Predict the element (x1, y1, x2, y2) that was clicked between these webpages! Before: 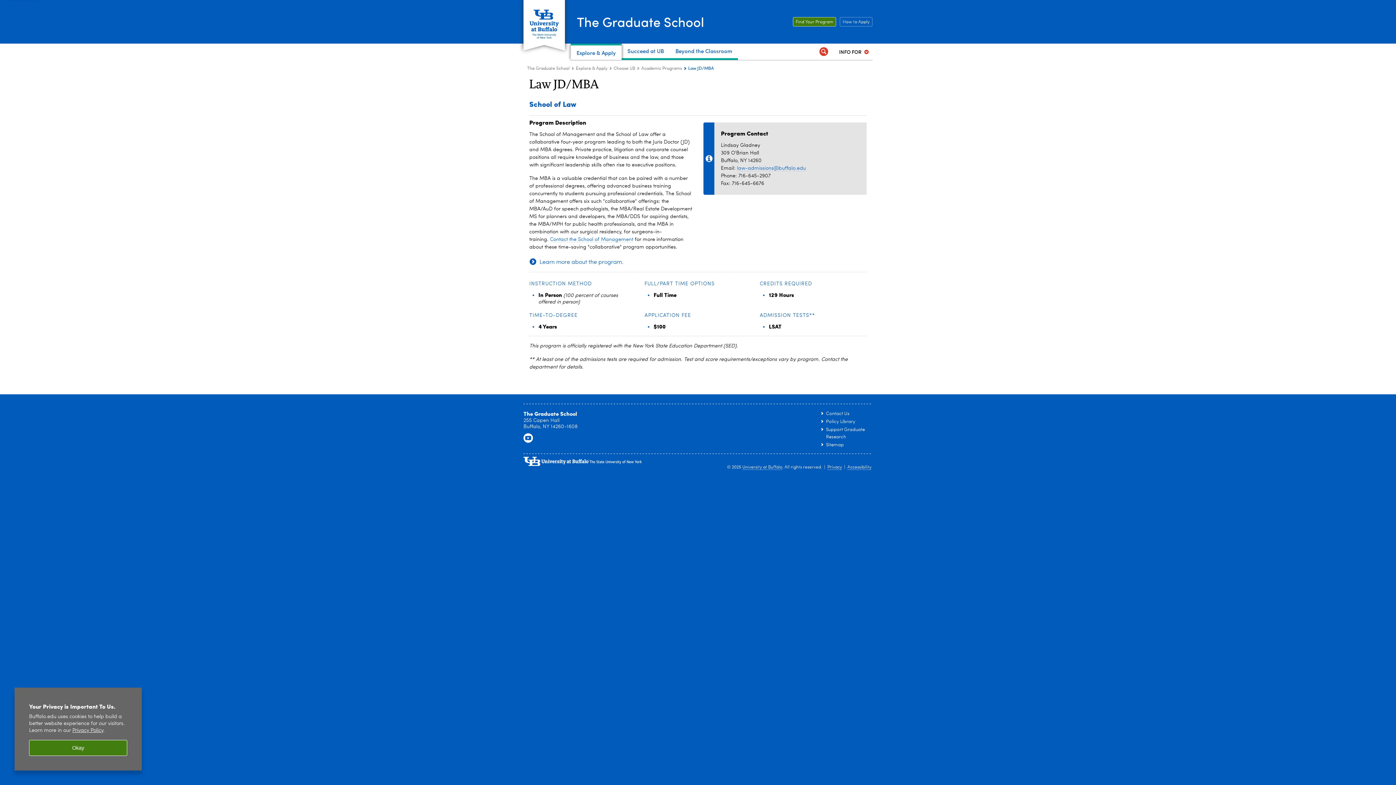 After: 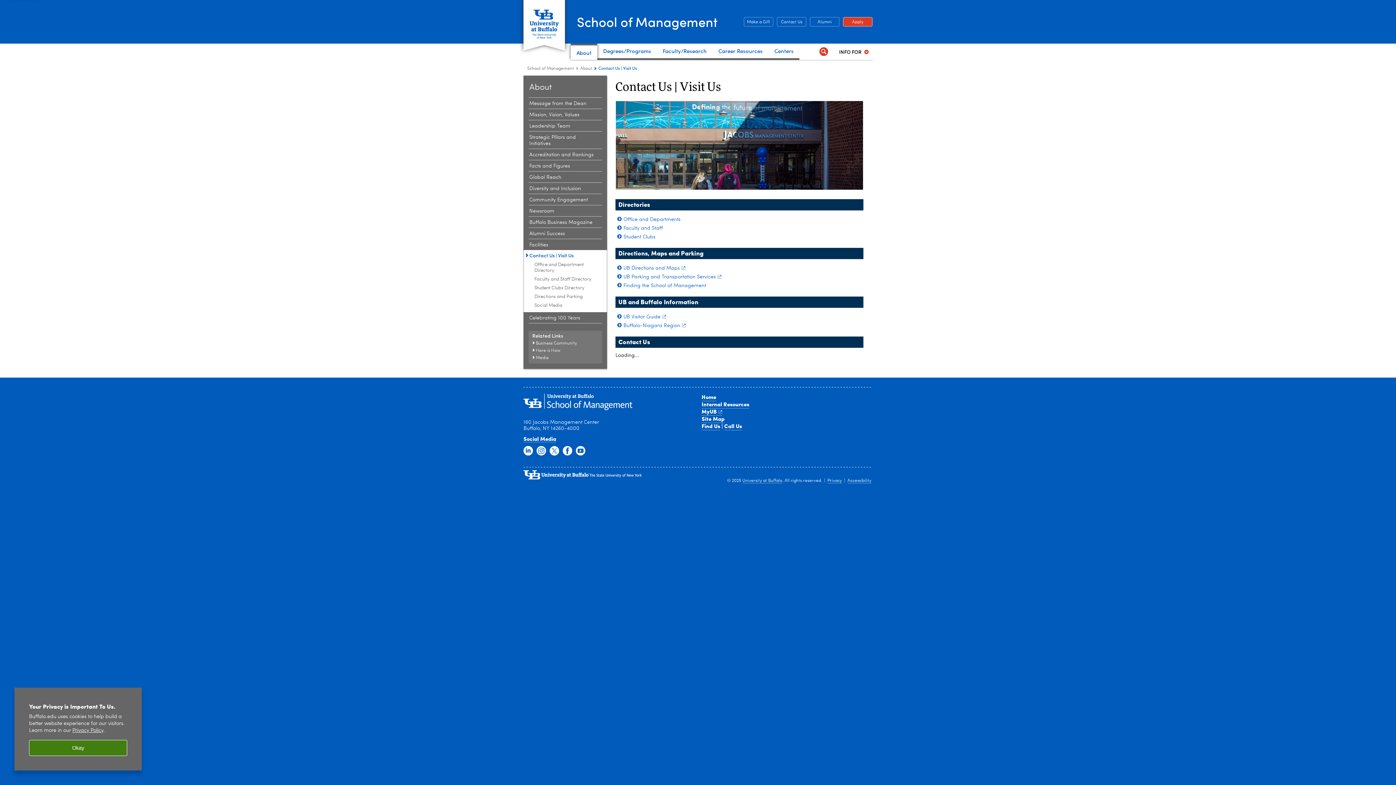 Action: bbox: (550, 237, 633, 242) label: Contact the School of Management